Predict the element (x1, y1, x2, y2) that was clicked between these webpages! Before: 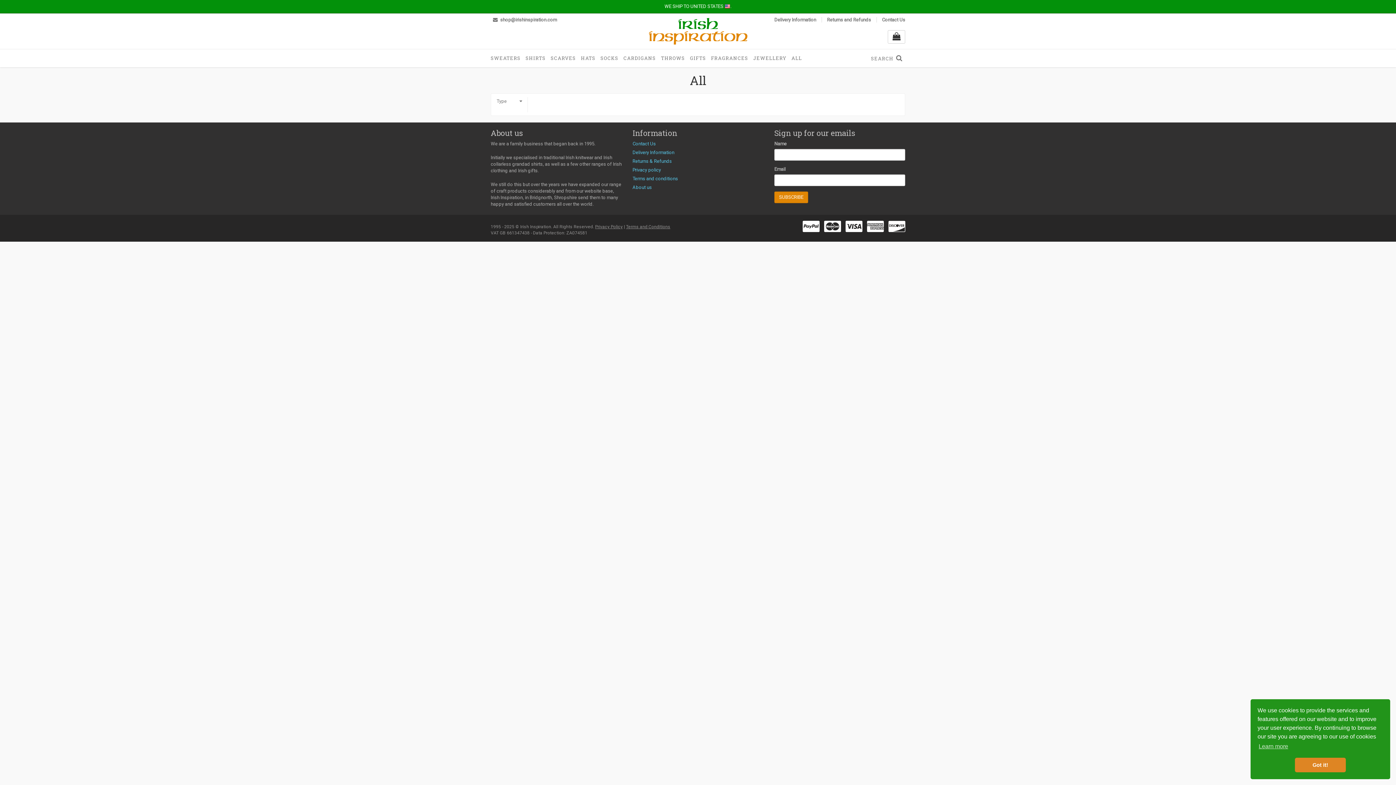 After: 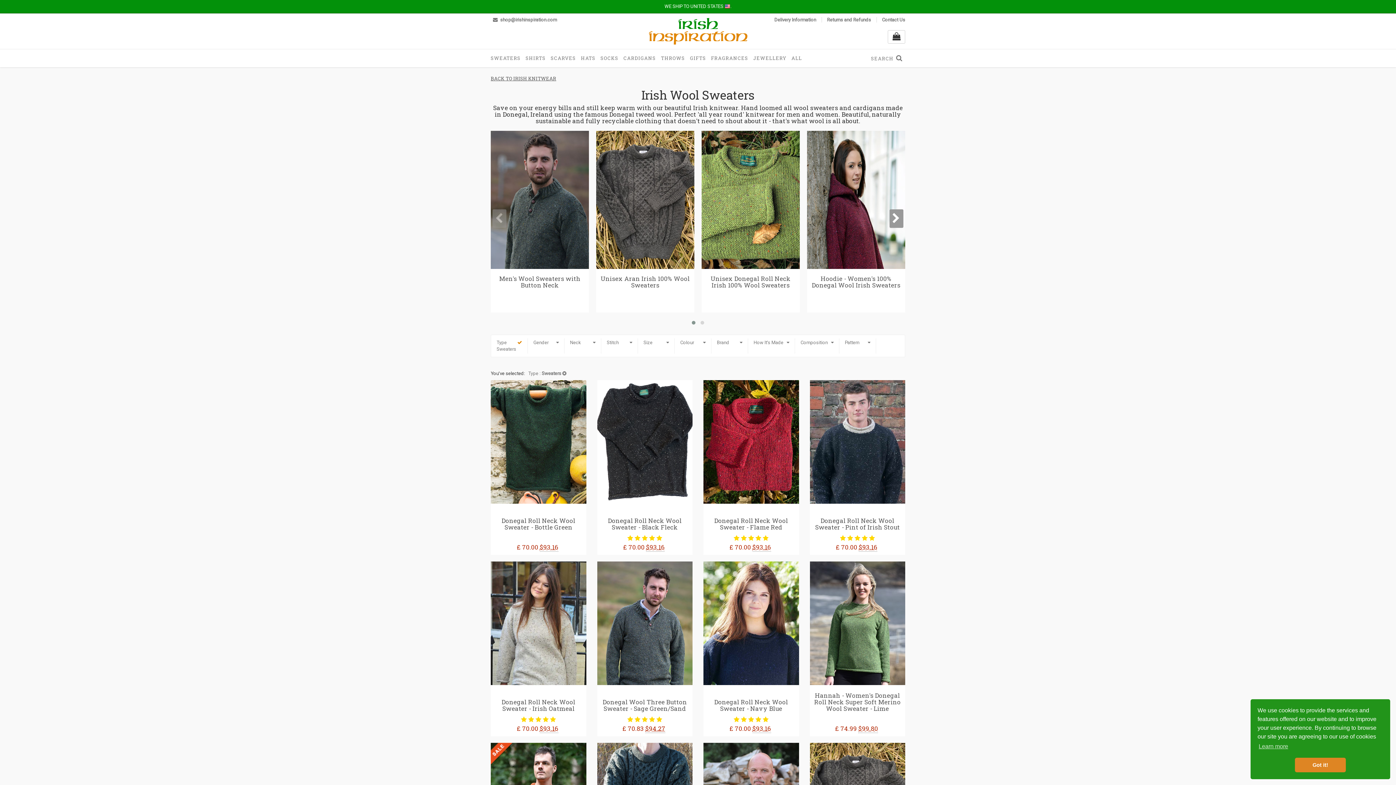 Action: bbox: (490, 49, 523, 66) label: SWEATERS